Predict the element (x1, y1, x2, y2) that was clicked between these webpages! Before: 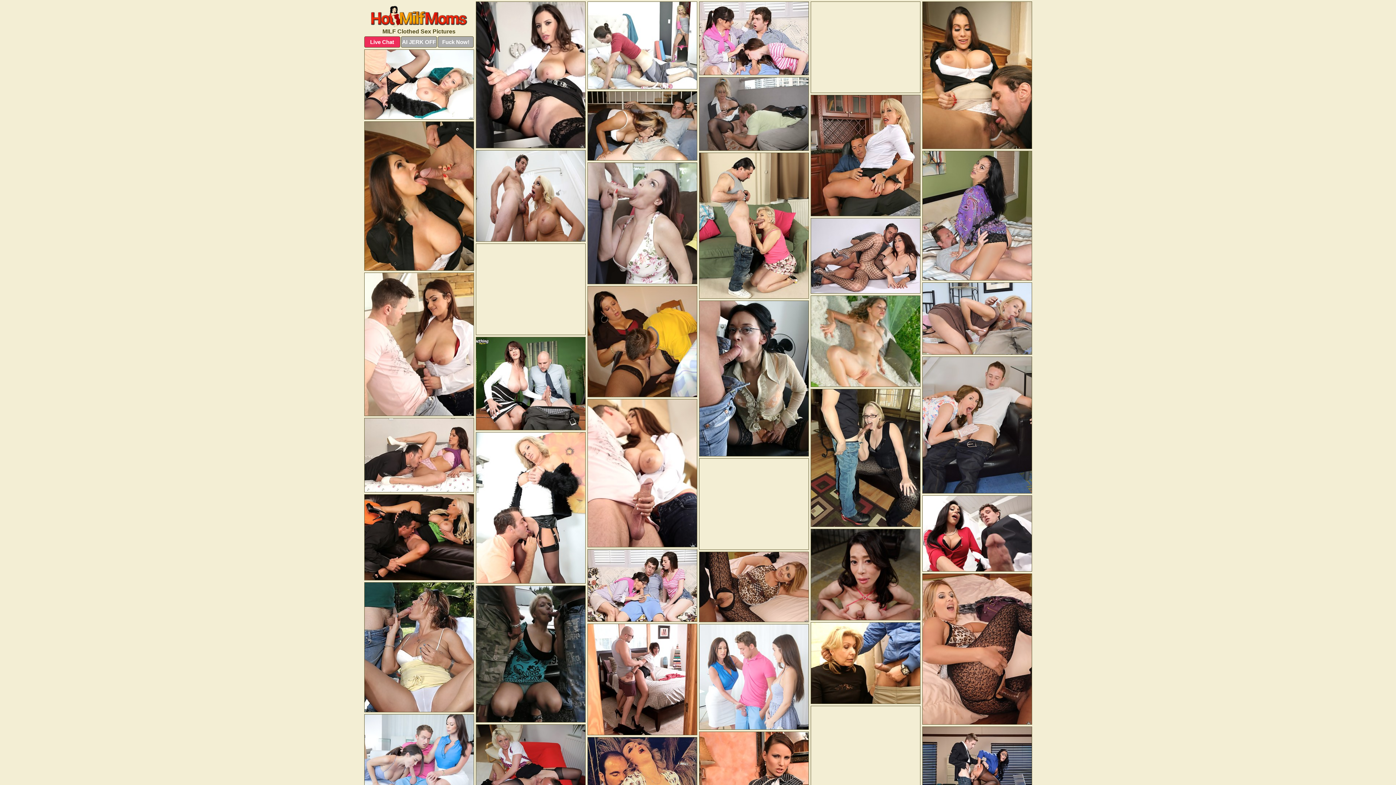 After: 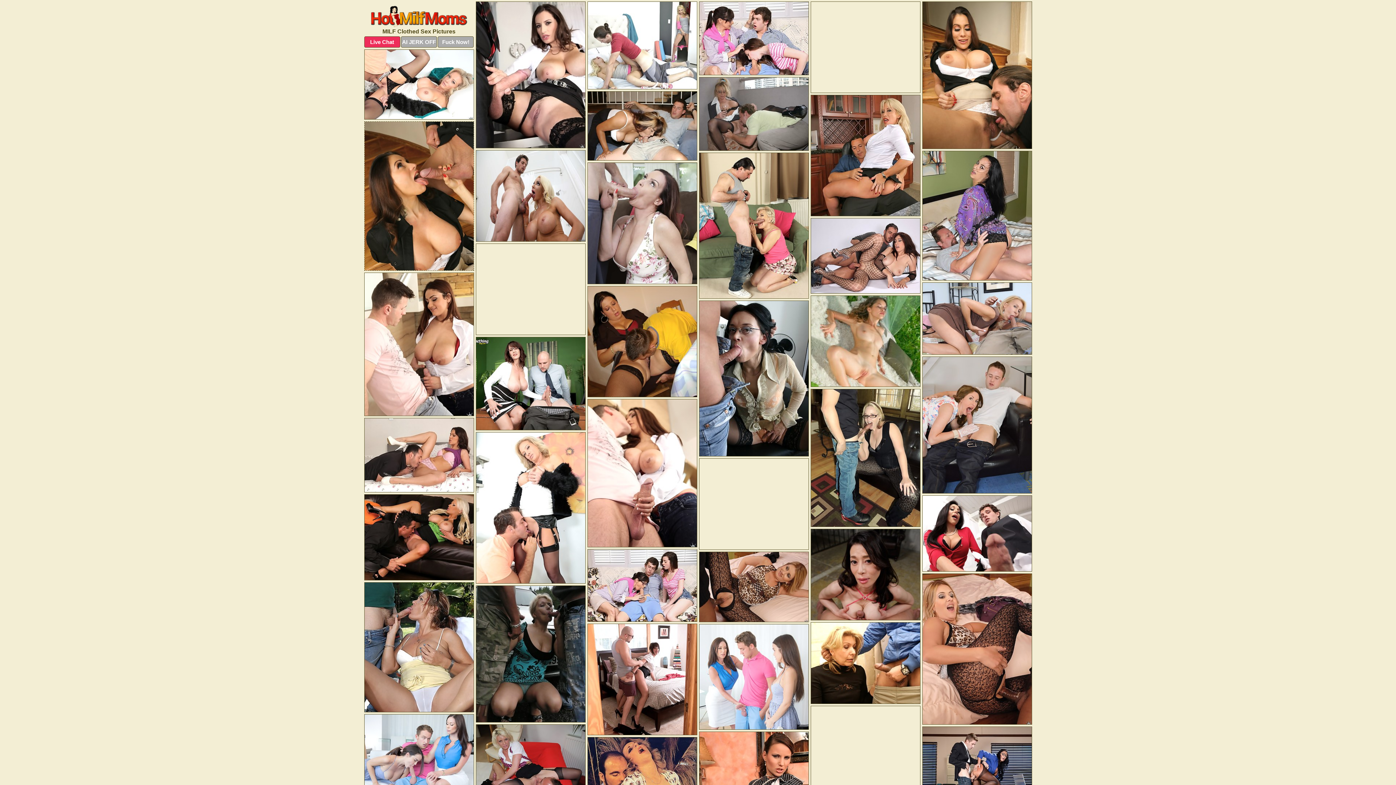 Action: bbox: (364, 121, 474, 270)